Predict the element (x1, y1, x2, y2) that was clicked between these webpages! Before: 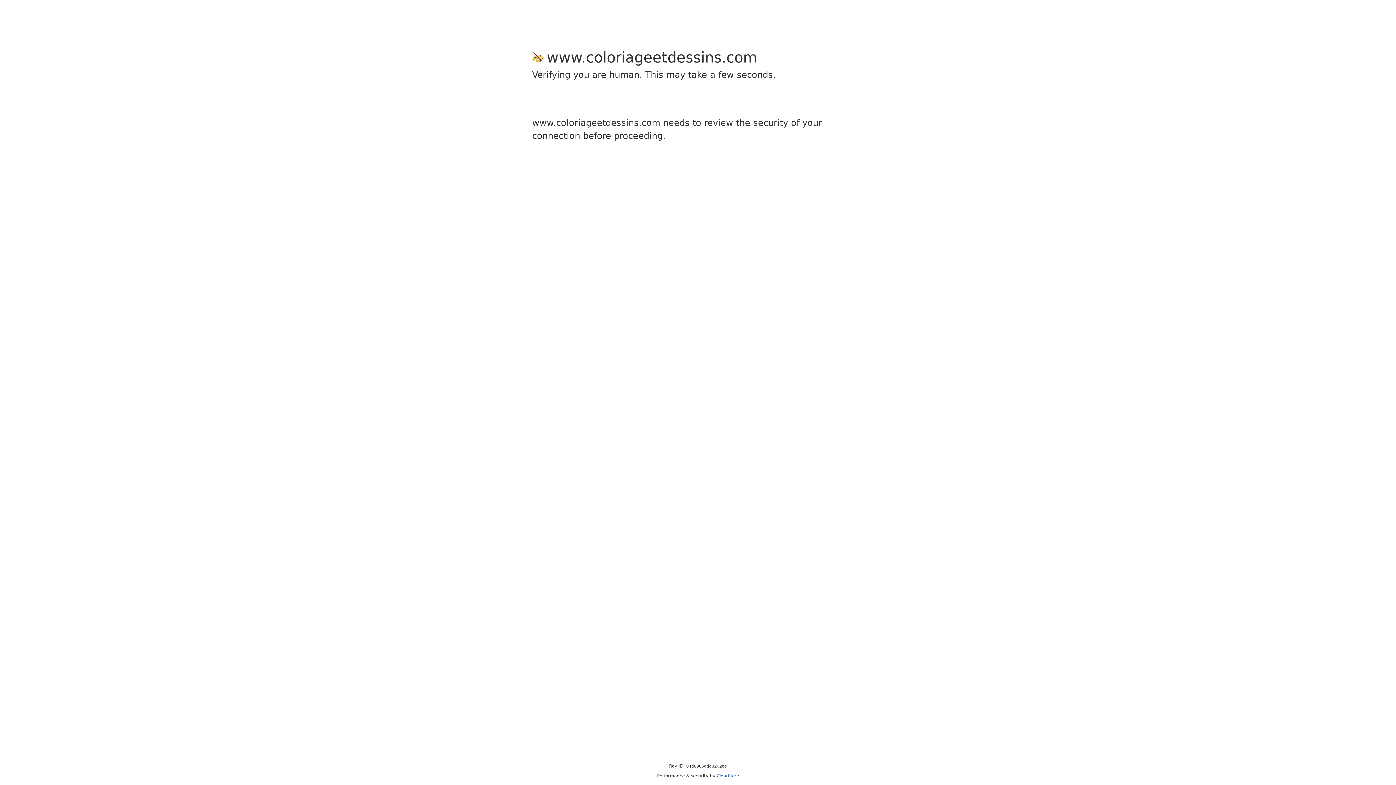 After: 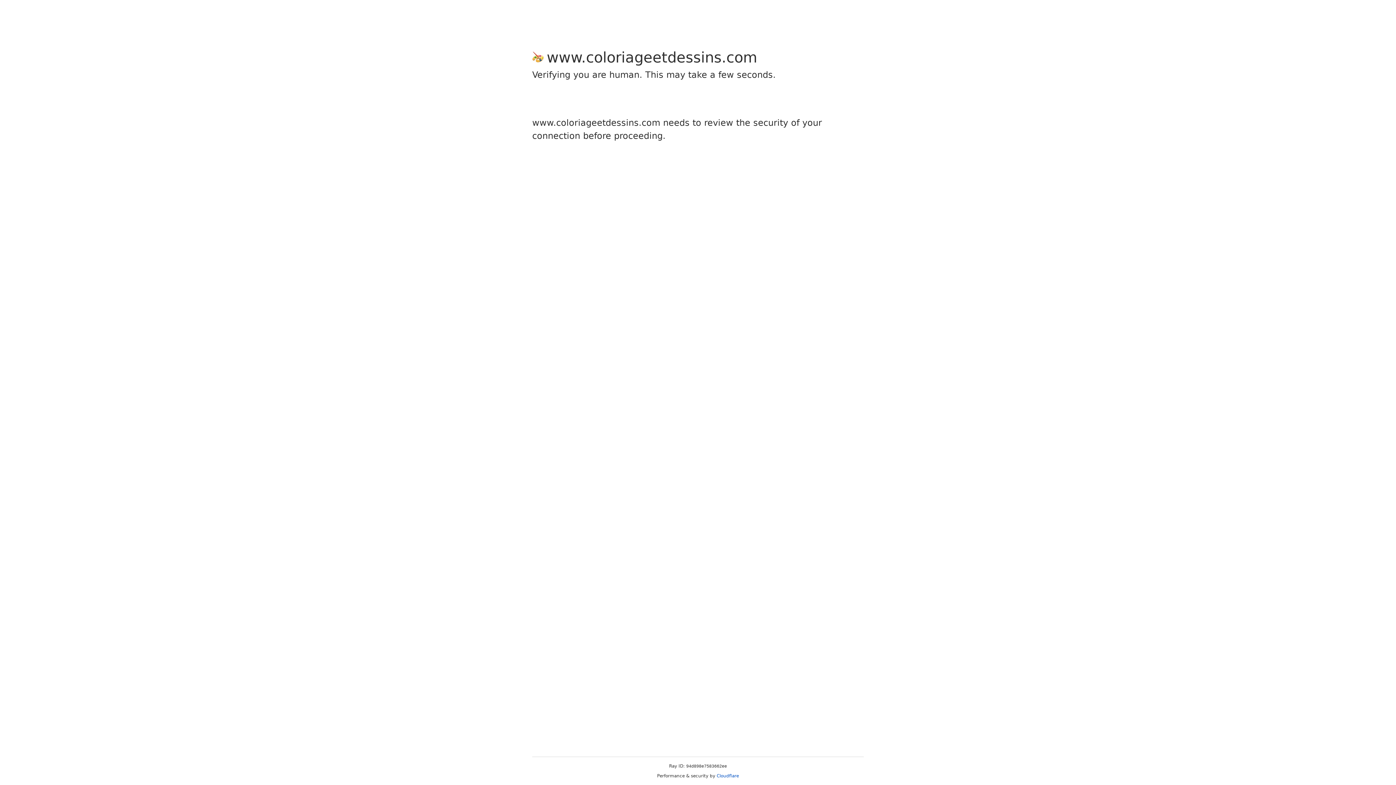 Action: bbox: (716, 773, 739, 778) label: Cloudflare